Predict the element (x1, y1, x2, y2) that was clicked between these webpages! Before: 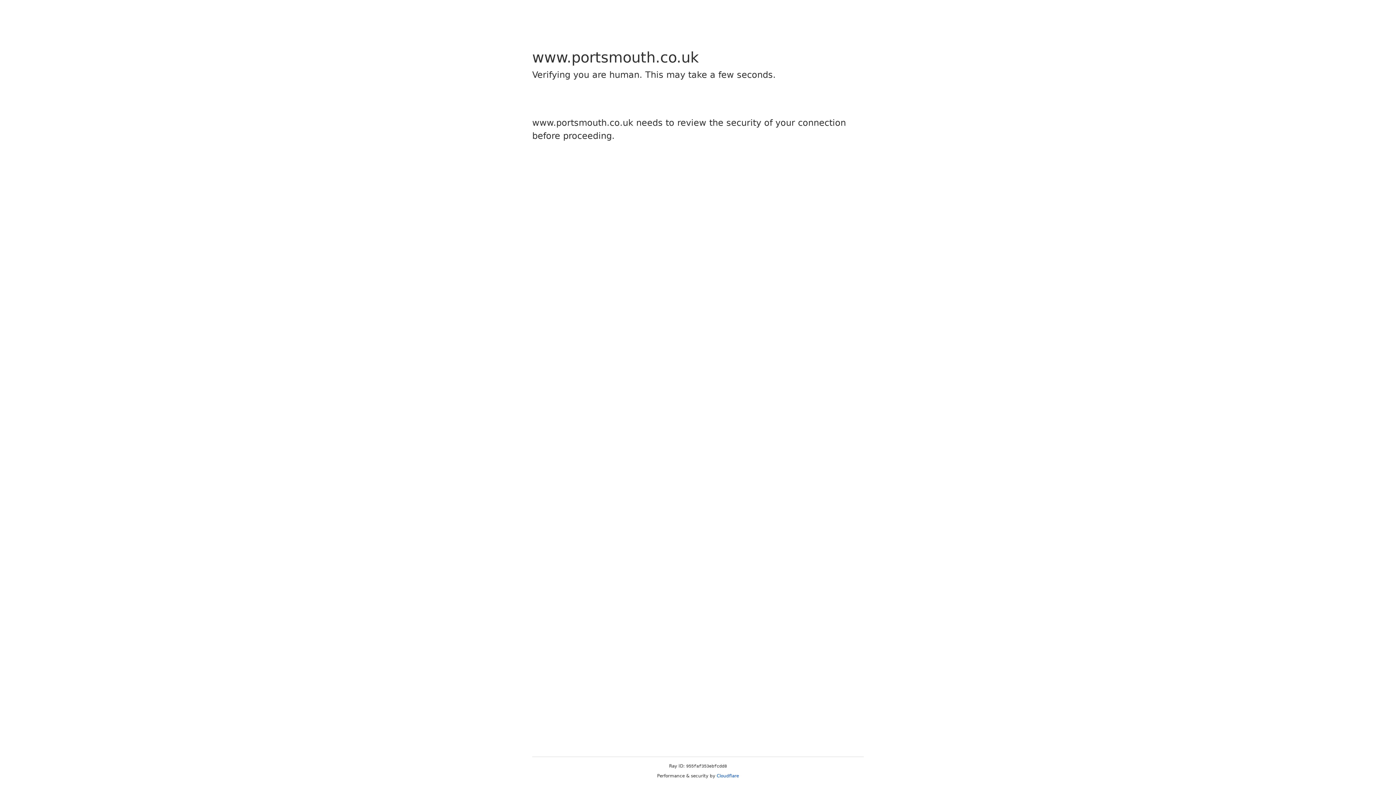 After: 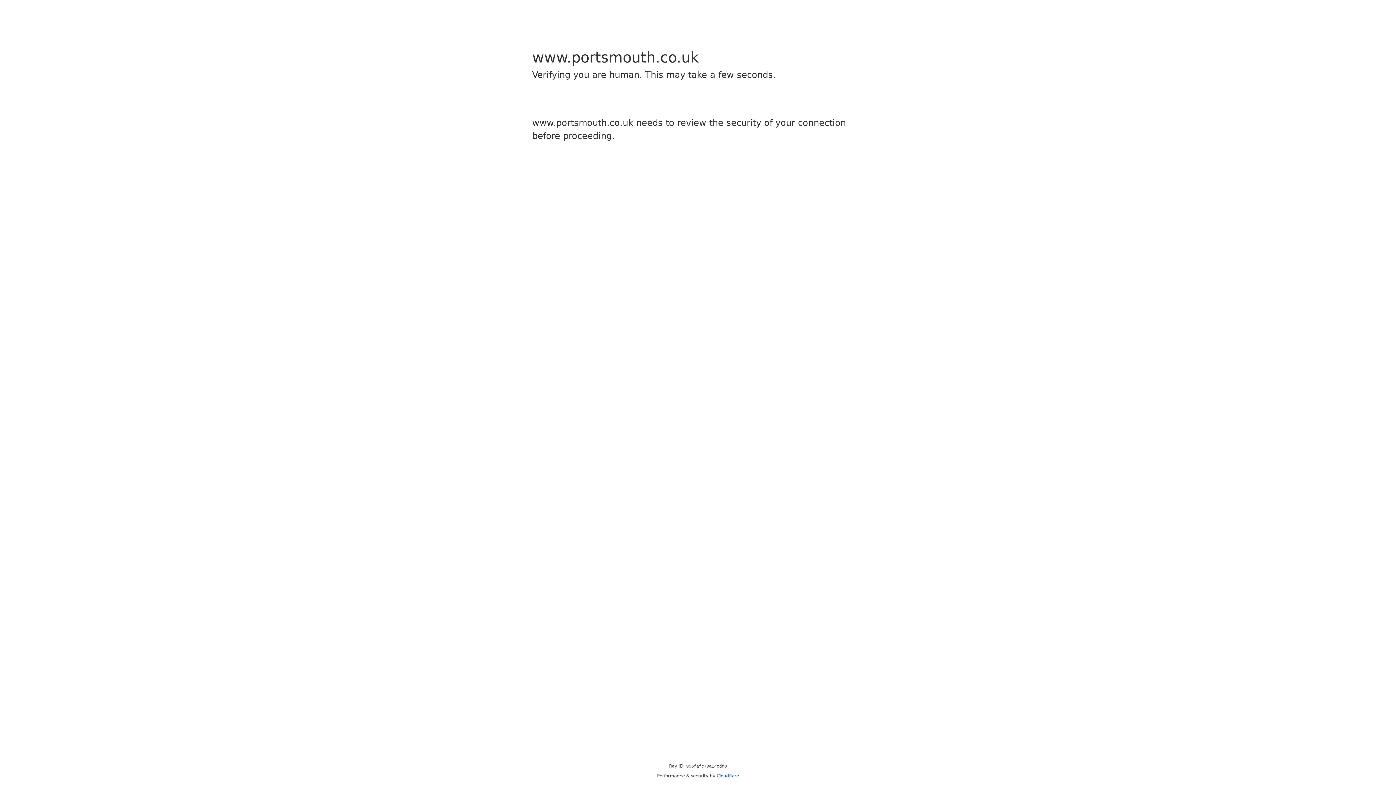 Action: bbox: (716, 773, 739, 778) label: Cloudflare